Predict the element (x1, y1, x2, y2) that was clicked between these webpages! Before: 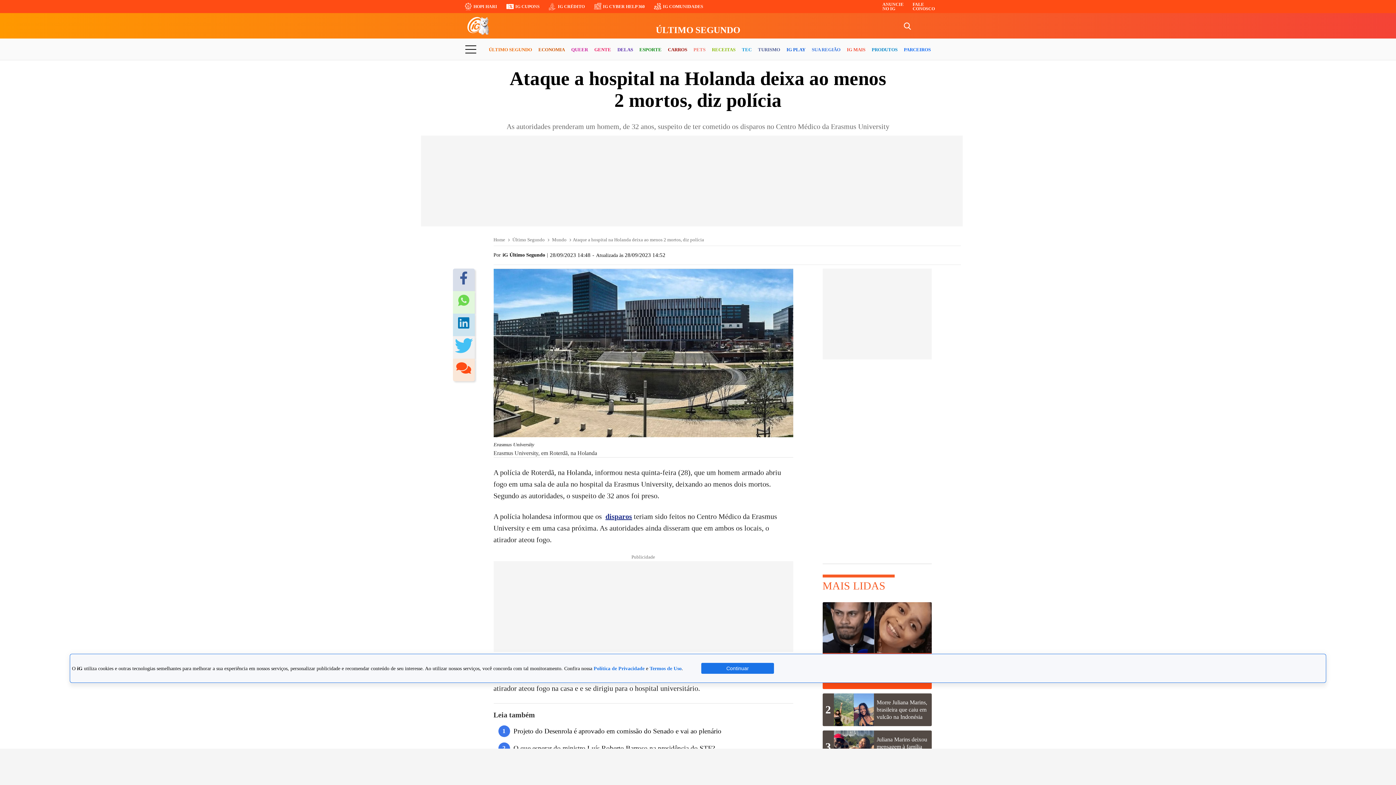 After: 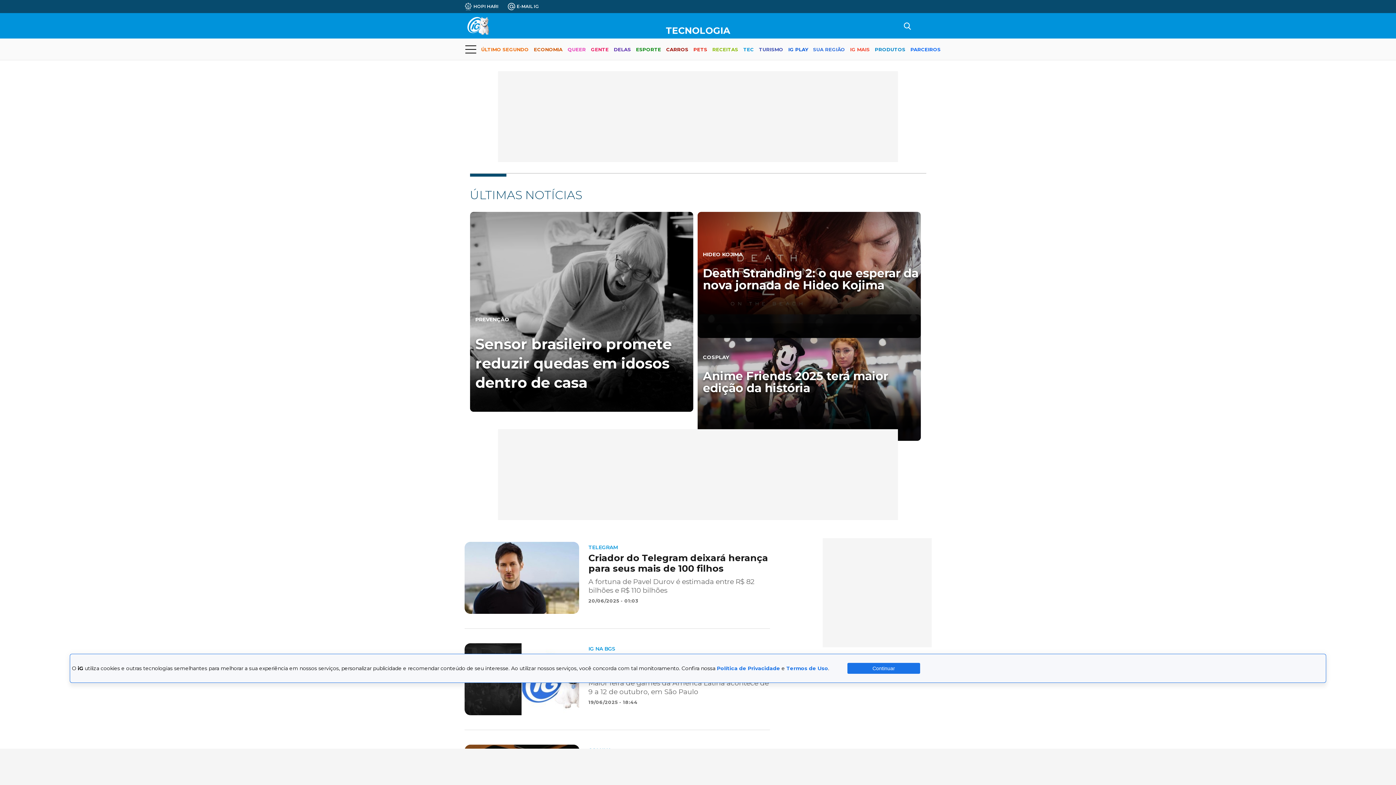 Action: bbox: (742, 40, 751, 59) label: TEC